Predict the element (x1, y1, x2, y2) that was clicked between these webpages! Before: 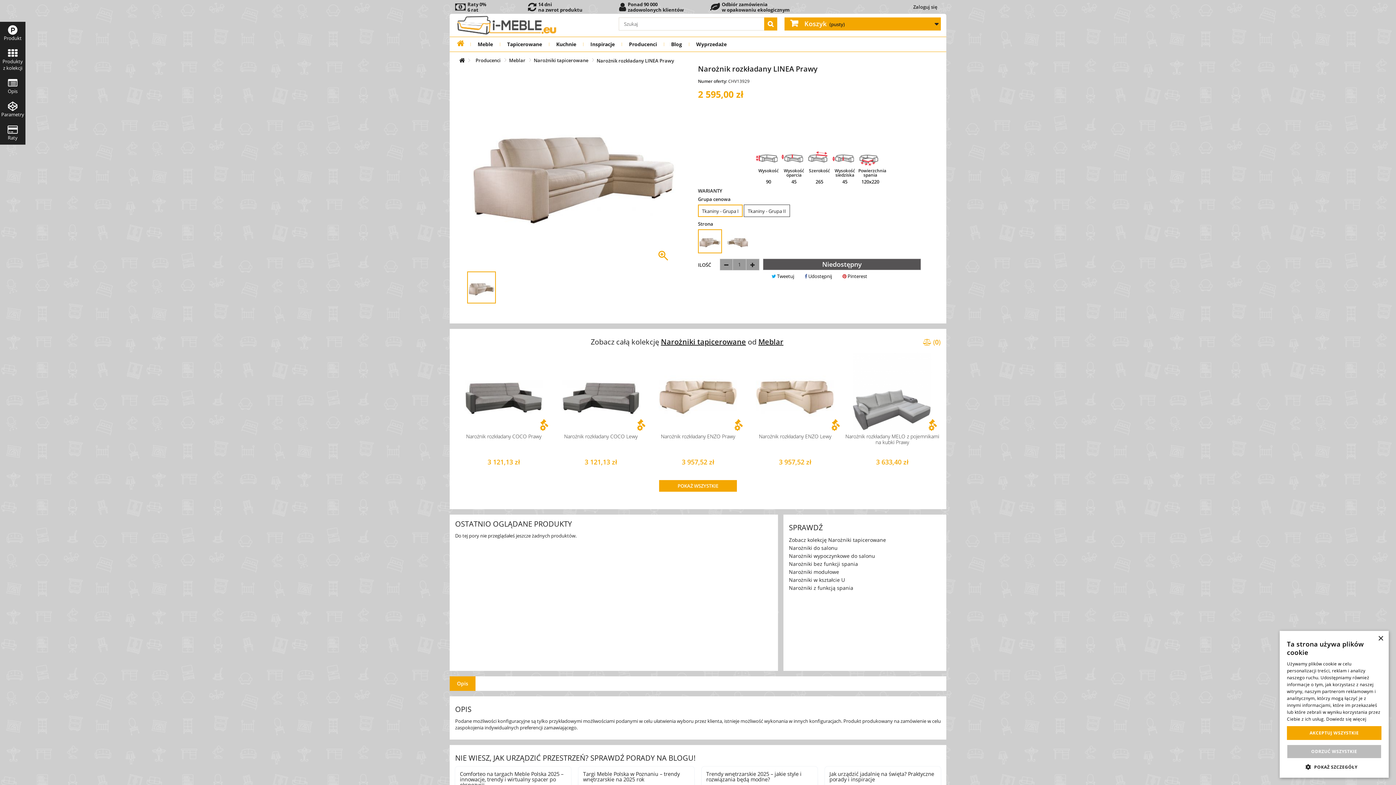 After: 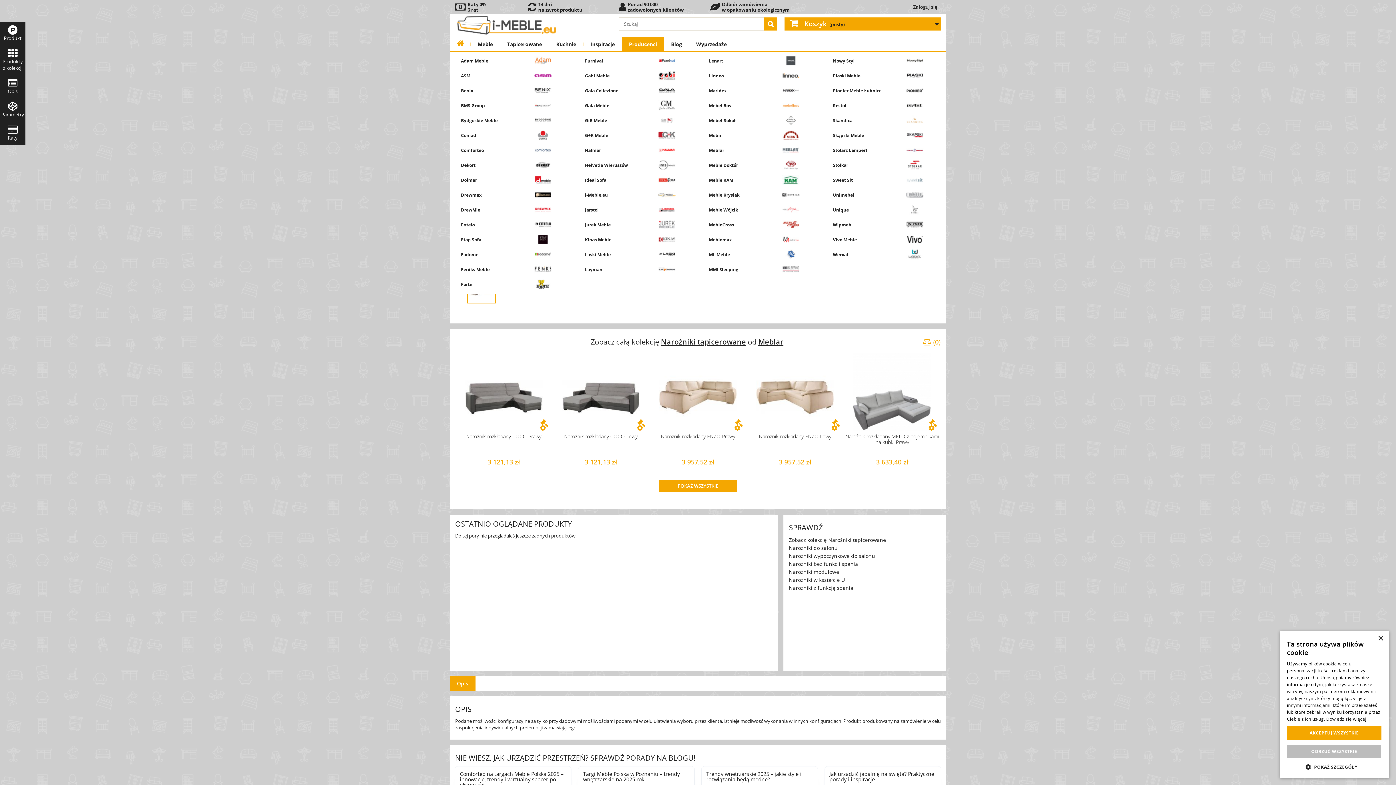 Action: bbox: (621, 37, 664, 51) label: Producenci